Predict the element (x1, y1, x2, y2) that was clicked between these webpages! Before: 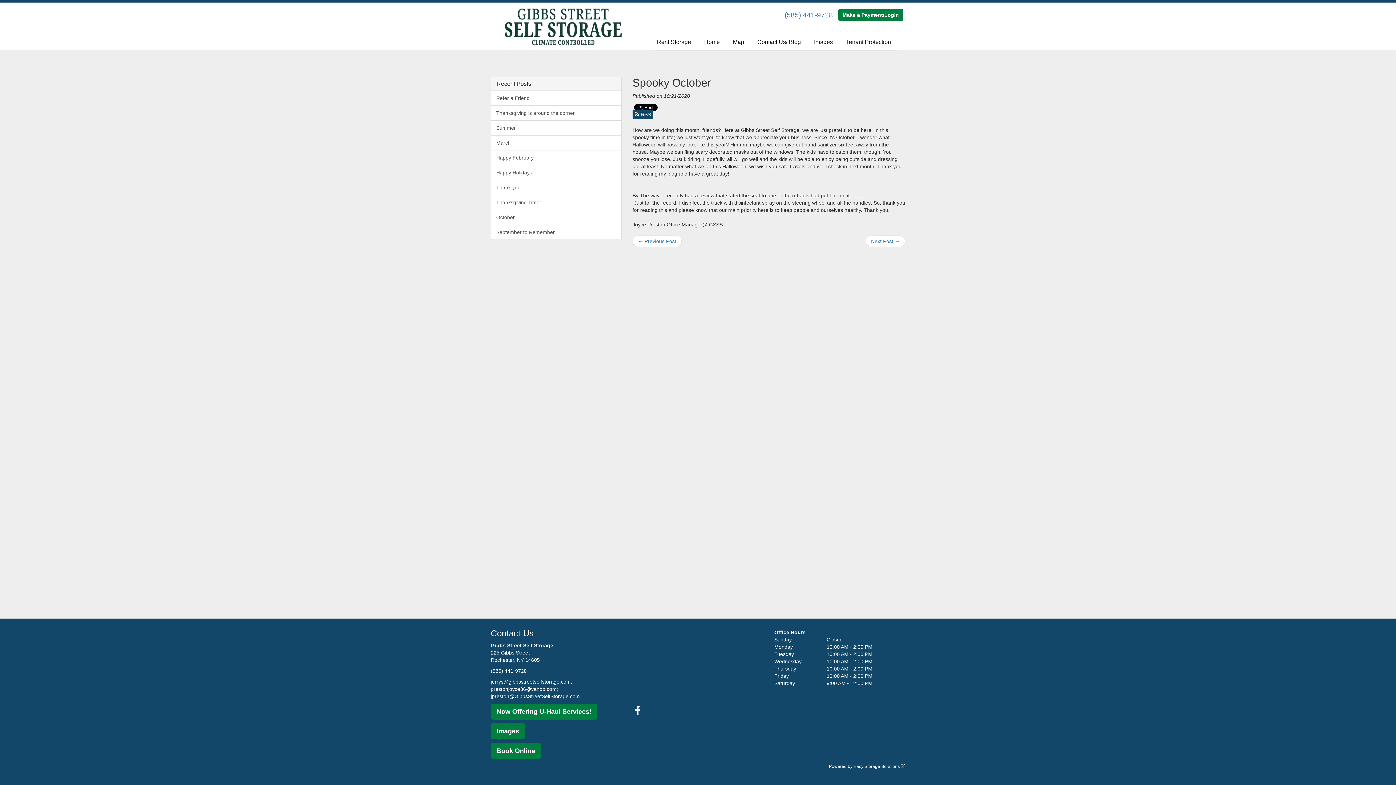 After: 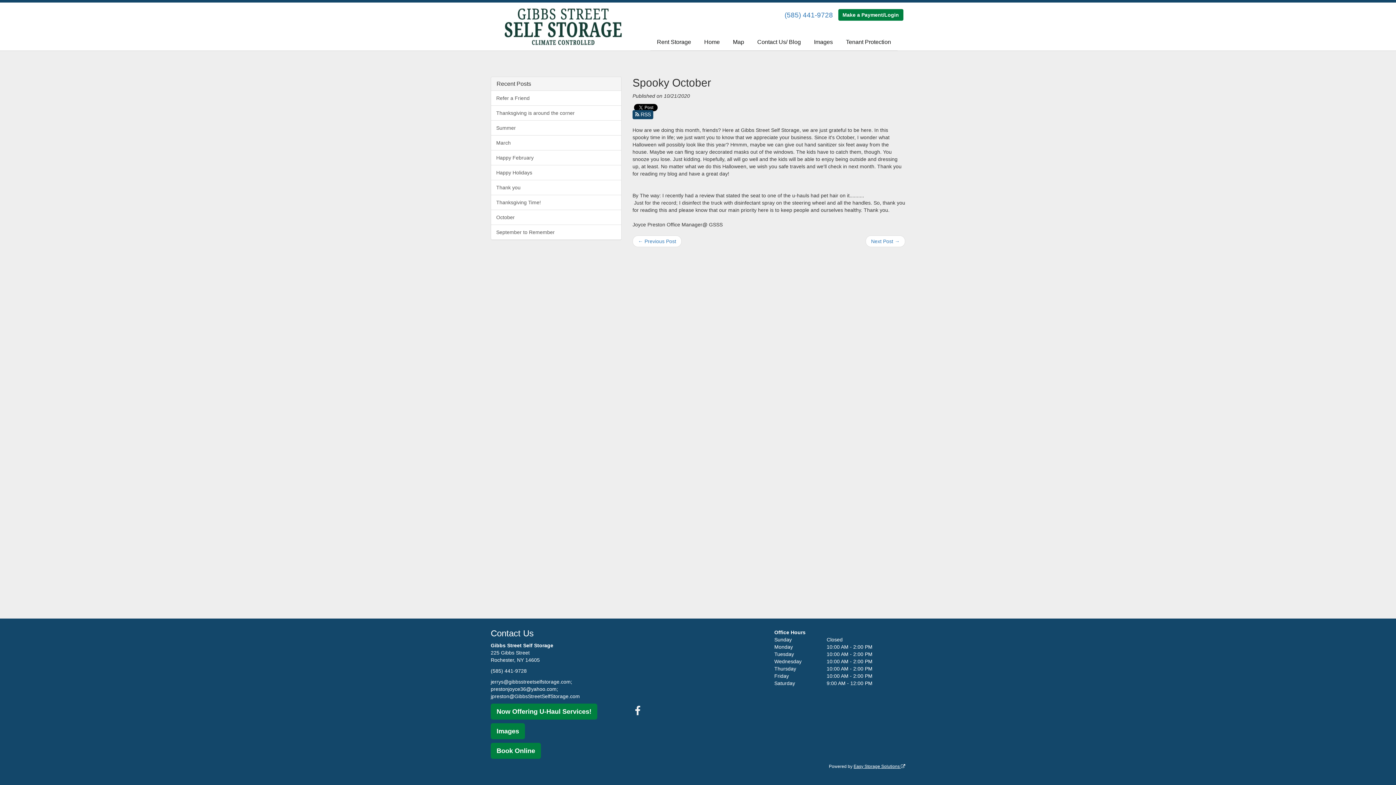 Action: label: Easy Storage Solutions  bbox: (853, 764, 905, 769)